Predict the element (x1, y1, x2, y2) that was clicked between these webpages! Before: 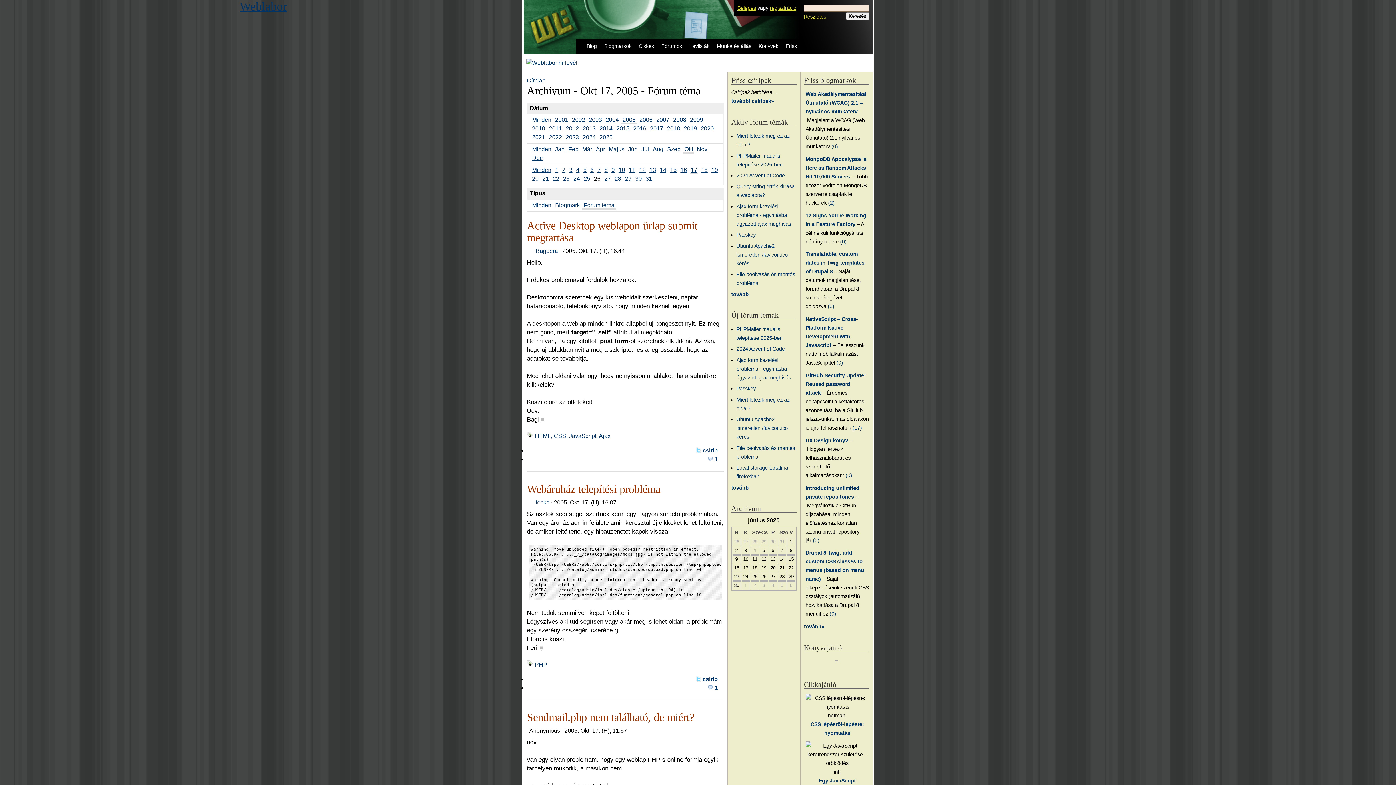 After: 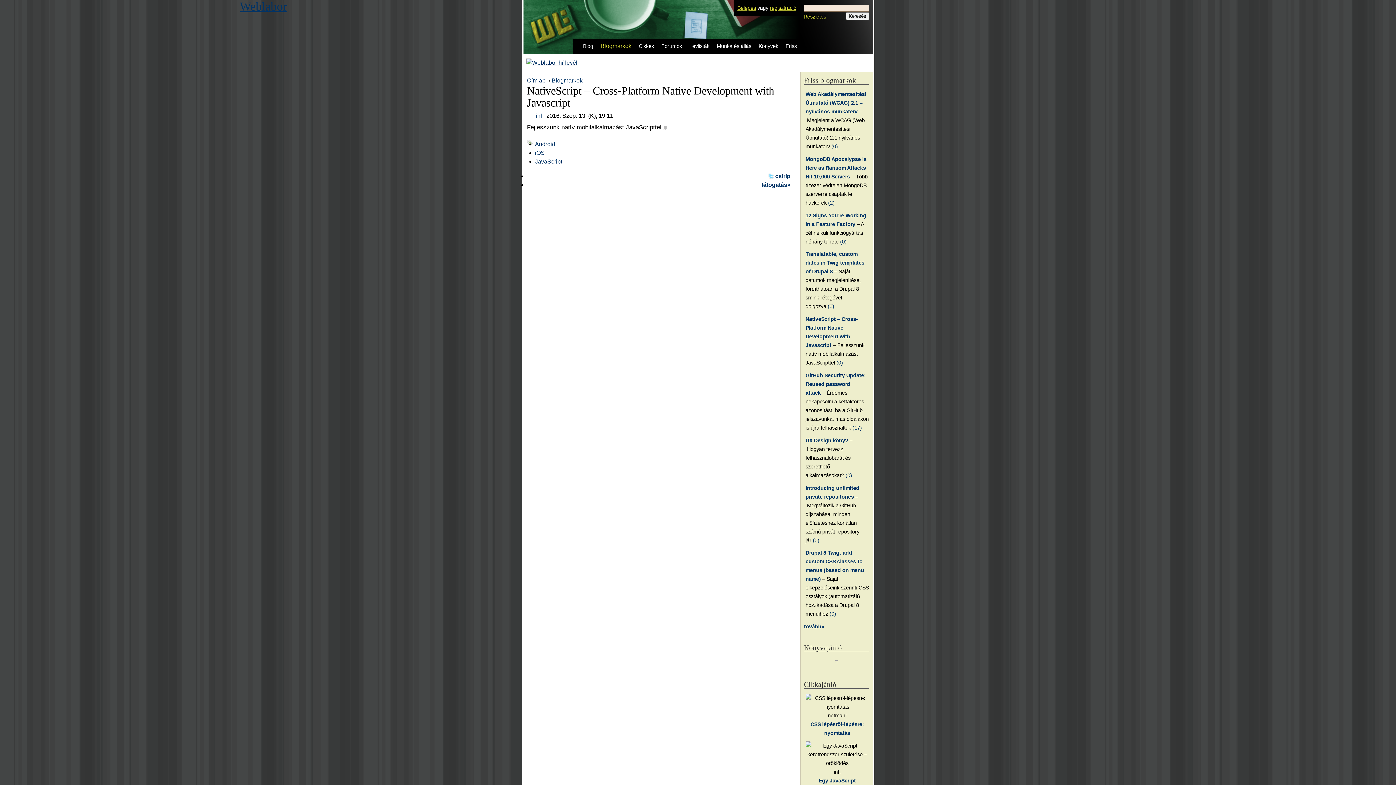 Action: bbox: (836, 360, 843, 365) label: (0)